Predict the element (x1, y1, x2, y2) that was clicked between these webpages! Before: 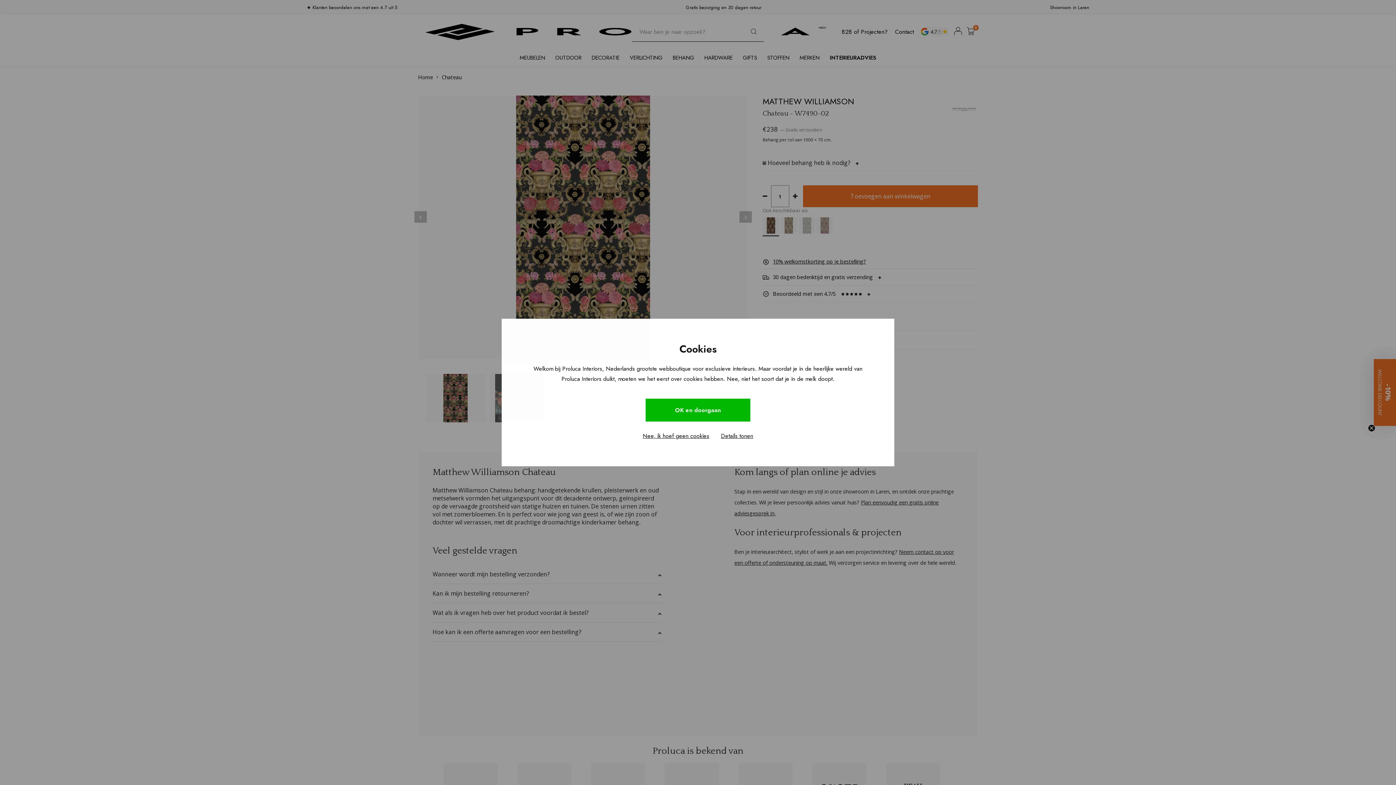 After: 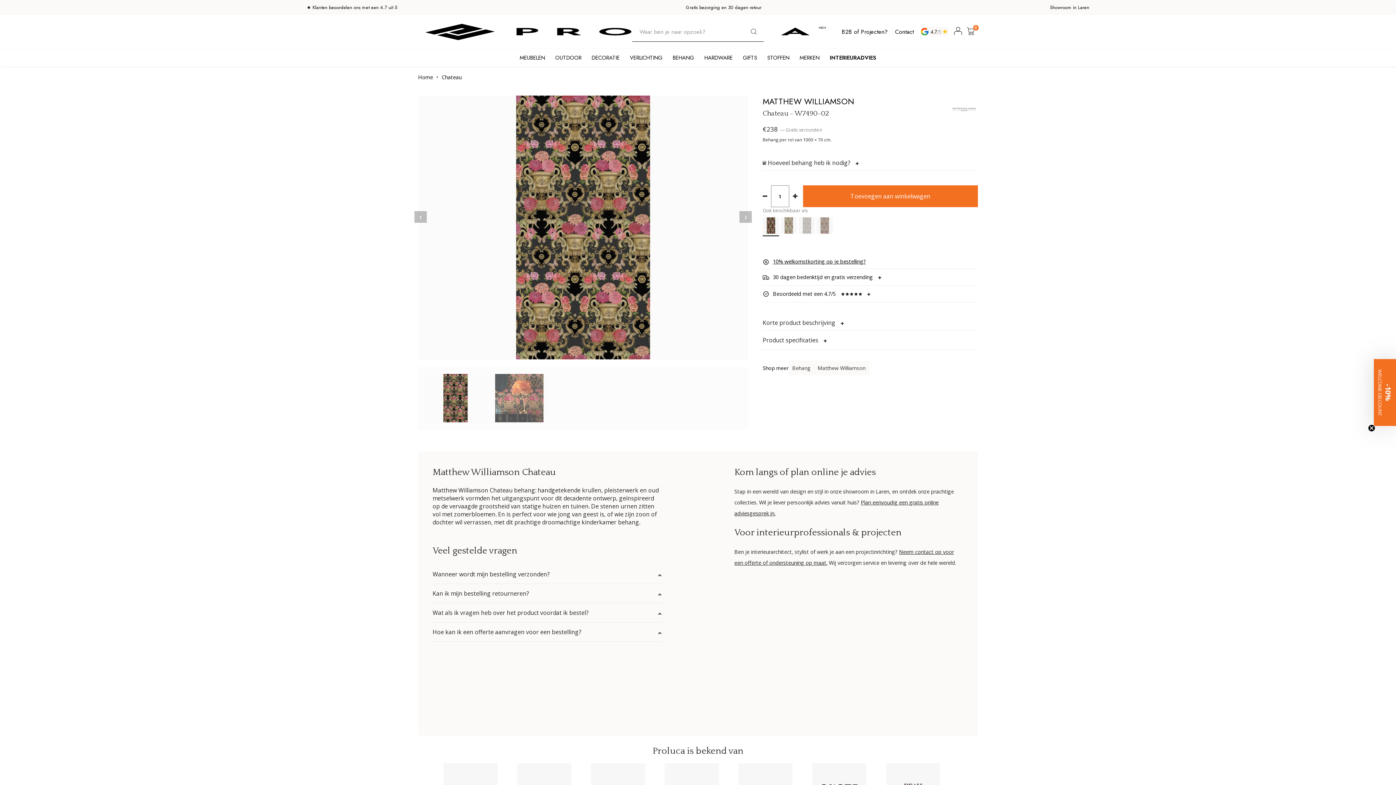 Action: label: OK en doorgaan bbox: (645, 398, 750, 421)